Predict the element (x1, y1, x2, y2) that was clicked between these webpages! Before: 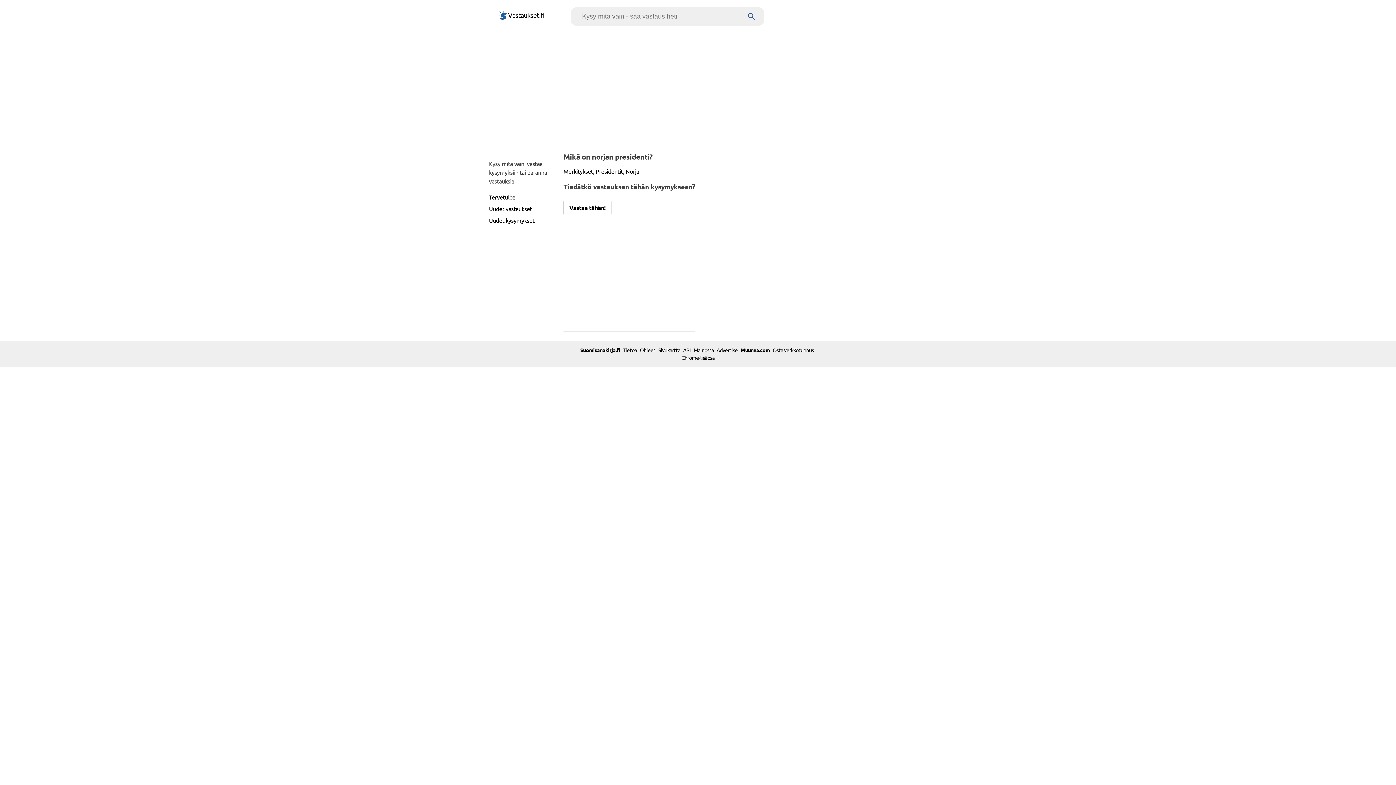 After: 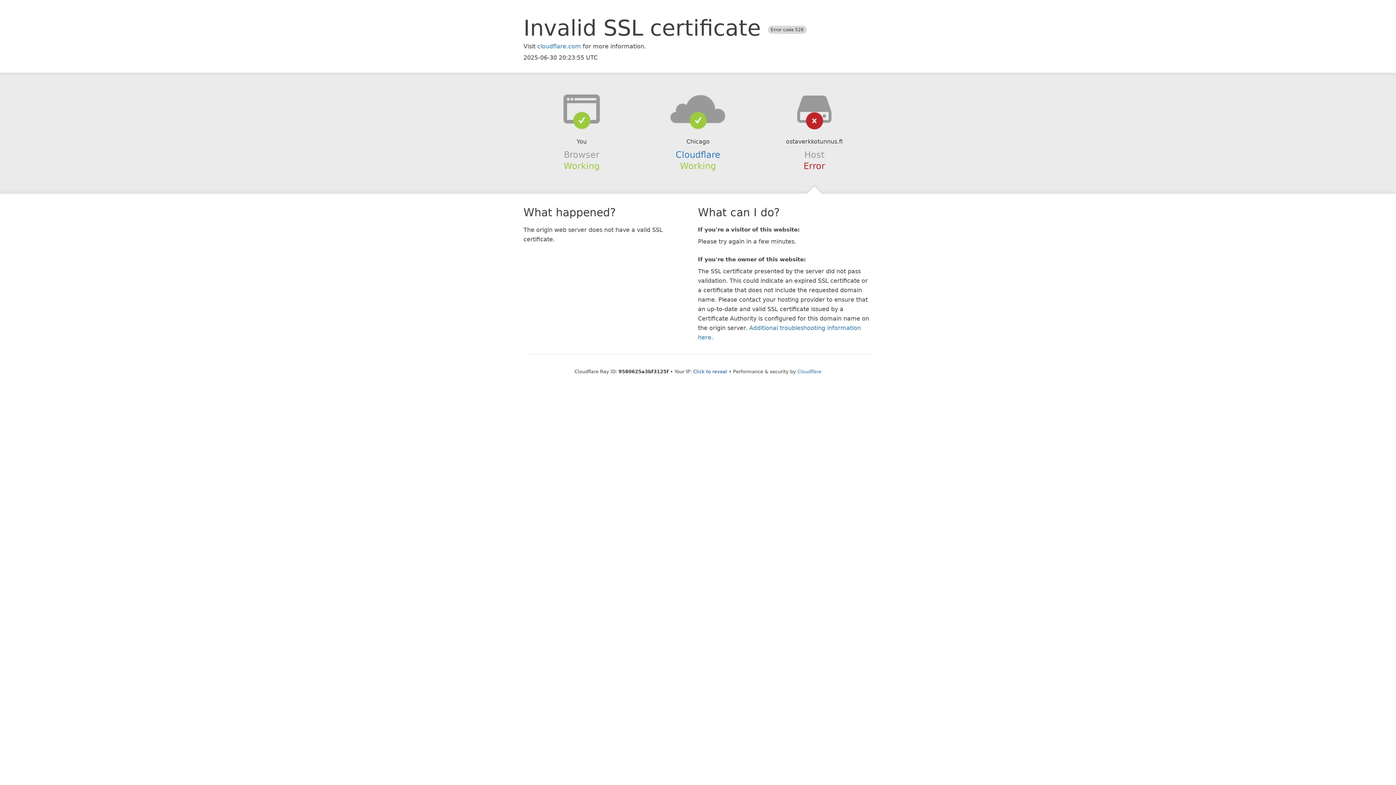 Action: bbox: (772, 346, 814, 353) label: Osta verkkotunnus